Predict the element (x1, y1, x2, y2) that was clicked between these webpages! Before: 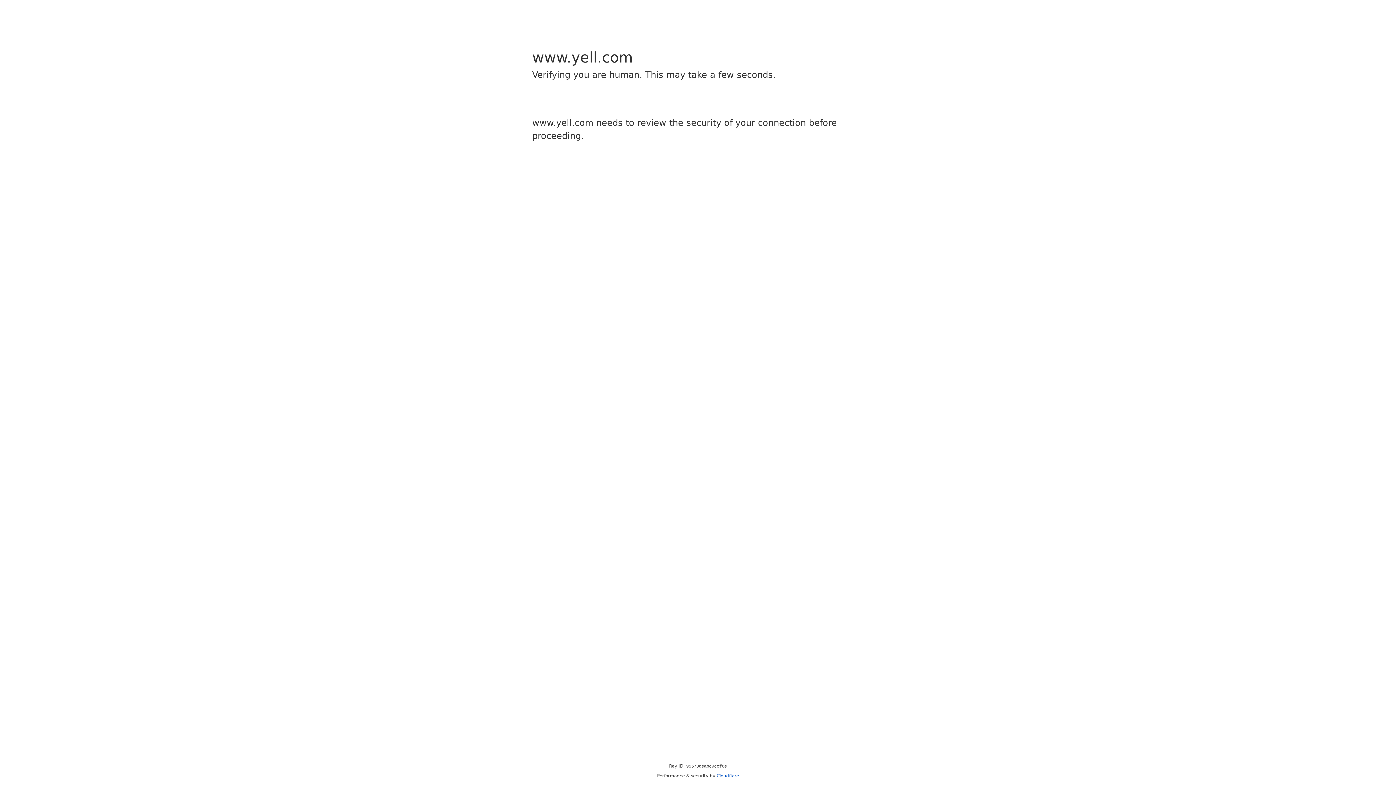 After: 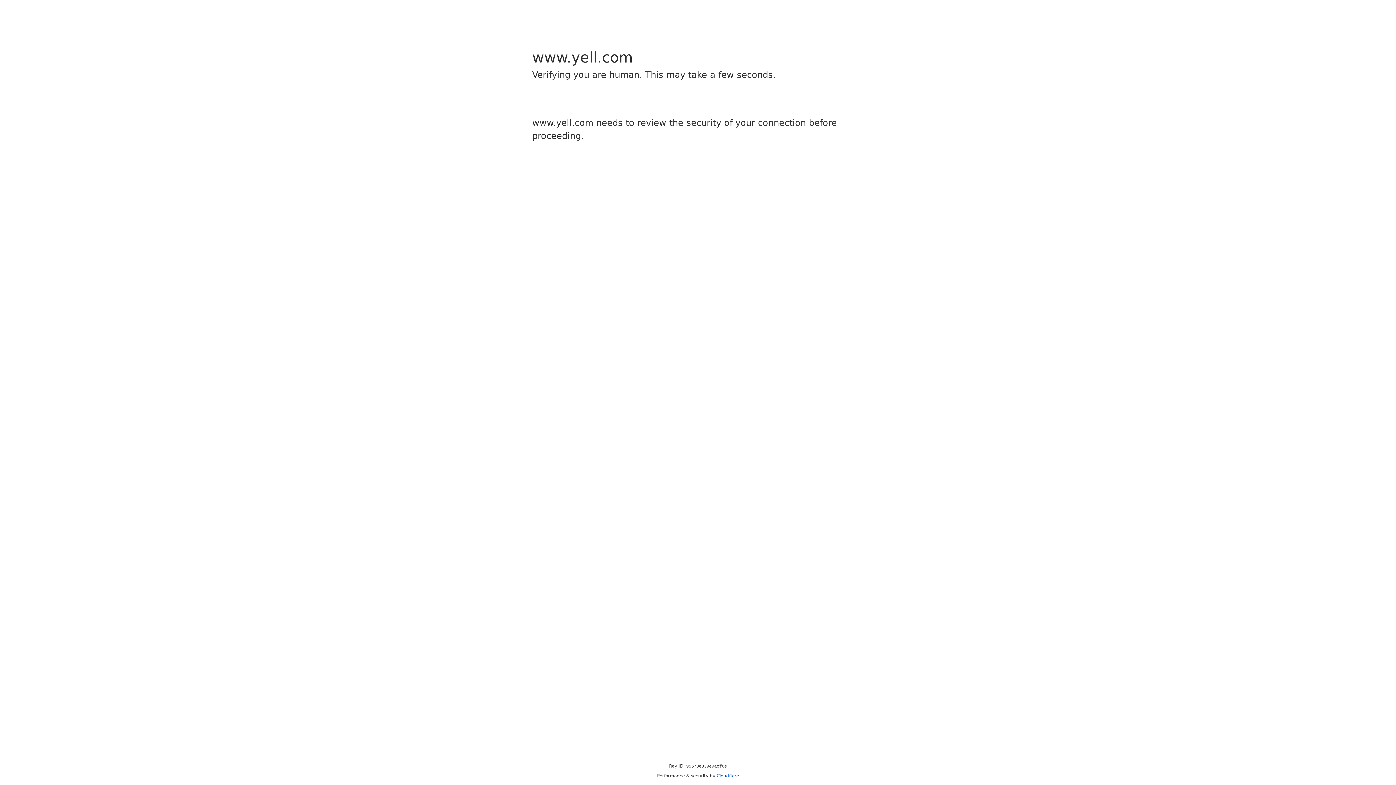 Action: label: Cloudflare bbox: (716, 773, 739, 778)